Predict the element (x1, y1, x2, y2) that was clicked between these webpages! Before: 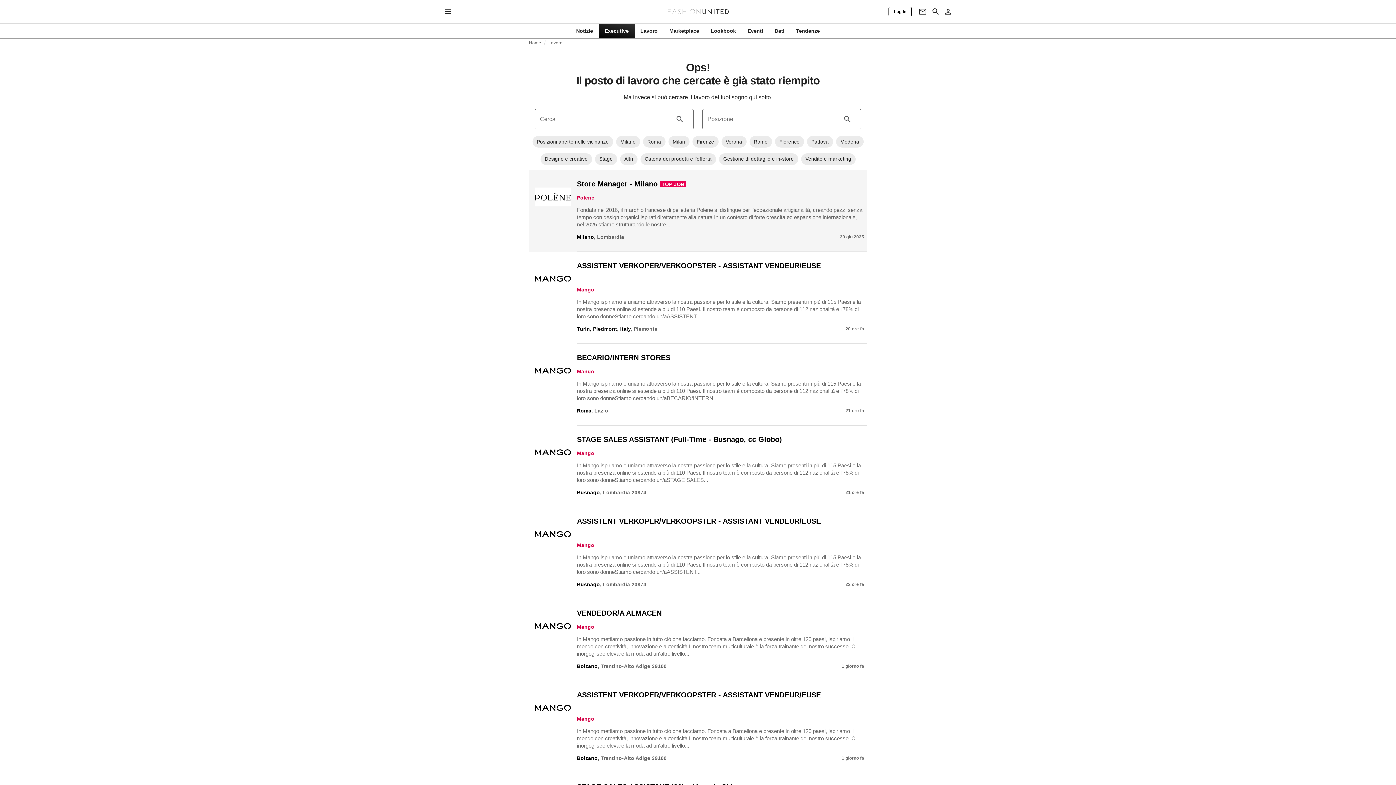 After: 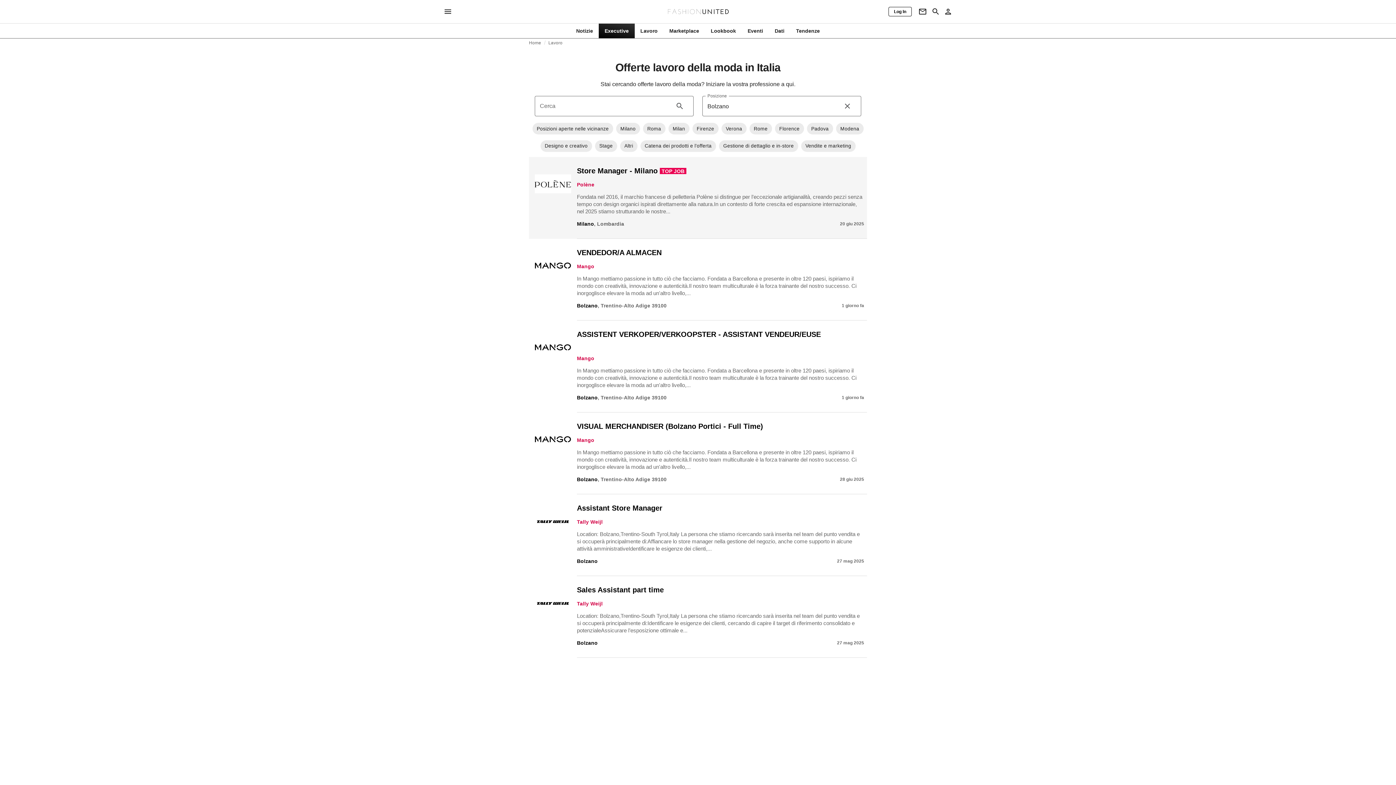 Action: bbox: (577, 663, 597, 669) label: Bolzano